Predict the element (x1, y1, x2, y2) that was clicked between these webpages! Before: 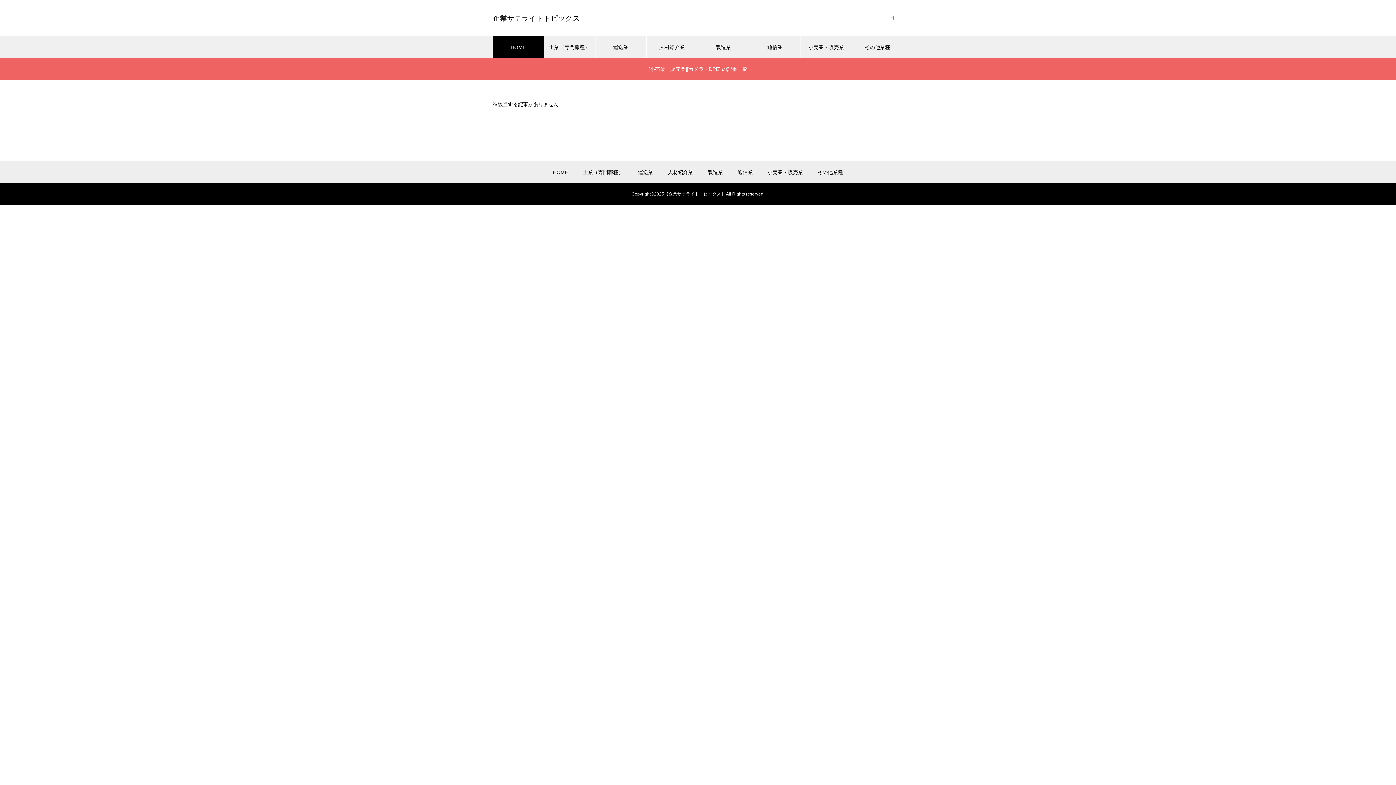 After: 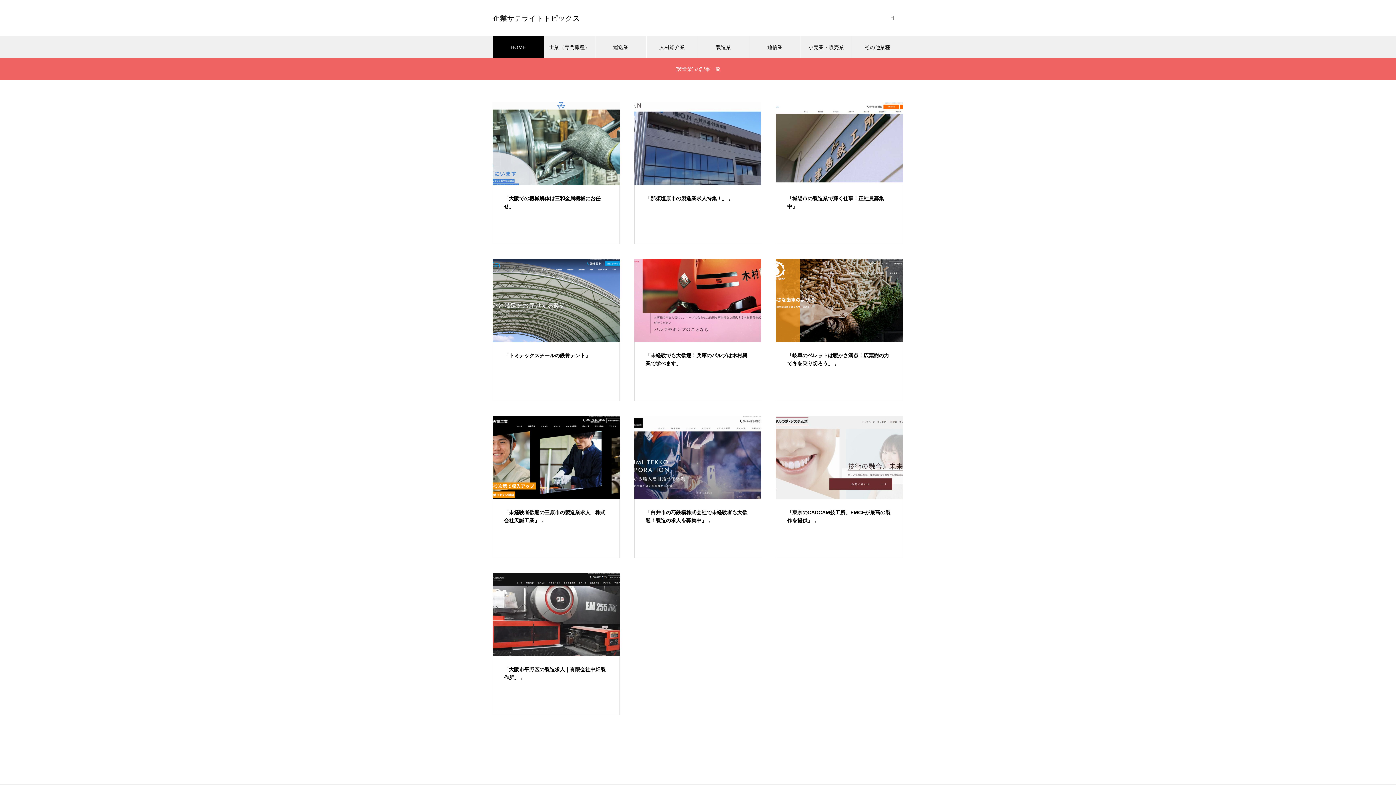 Action: label: 製造業 bbox: (698, 36, 749, 58)